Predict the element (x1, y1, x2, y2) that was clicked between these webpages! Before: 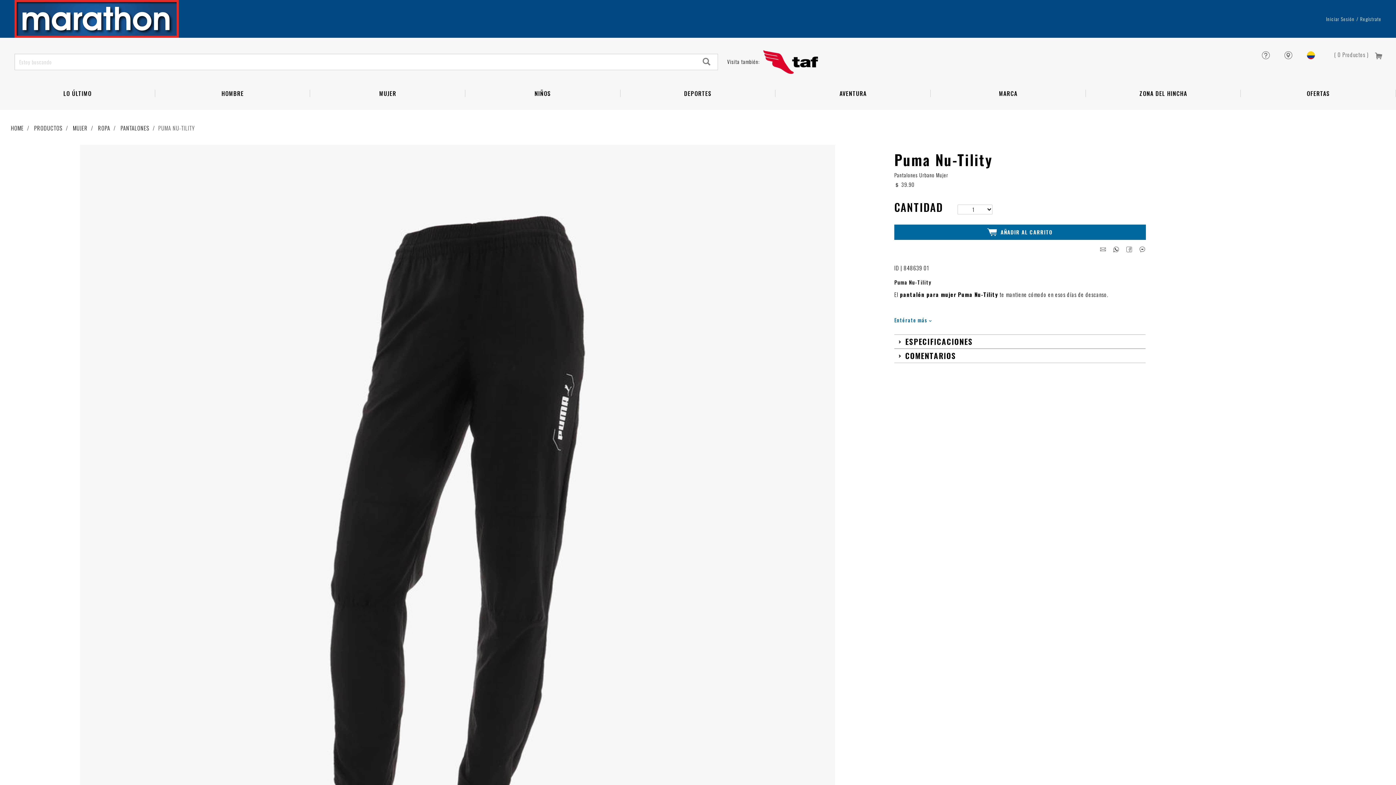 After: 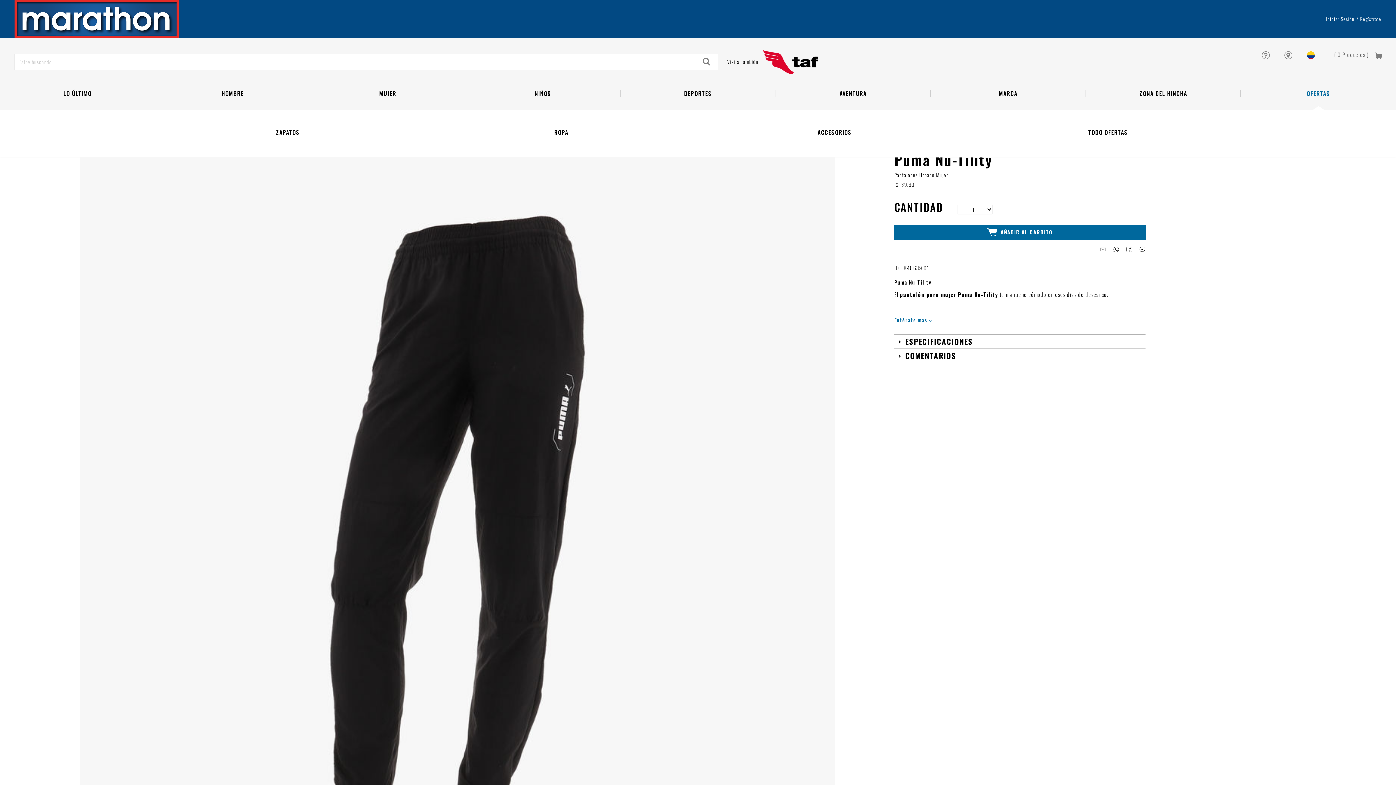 Action: label: OFERTAS bbox: (1241, 77, 1396, 109)